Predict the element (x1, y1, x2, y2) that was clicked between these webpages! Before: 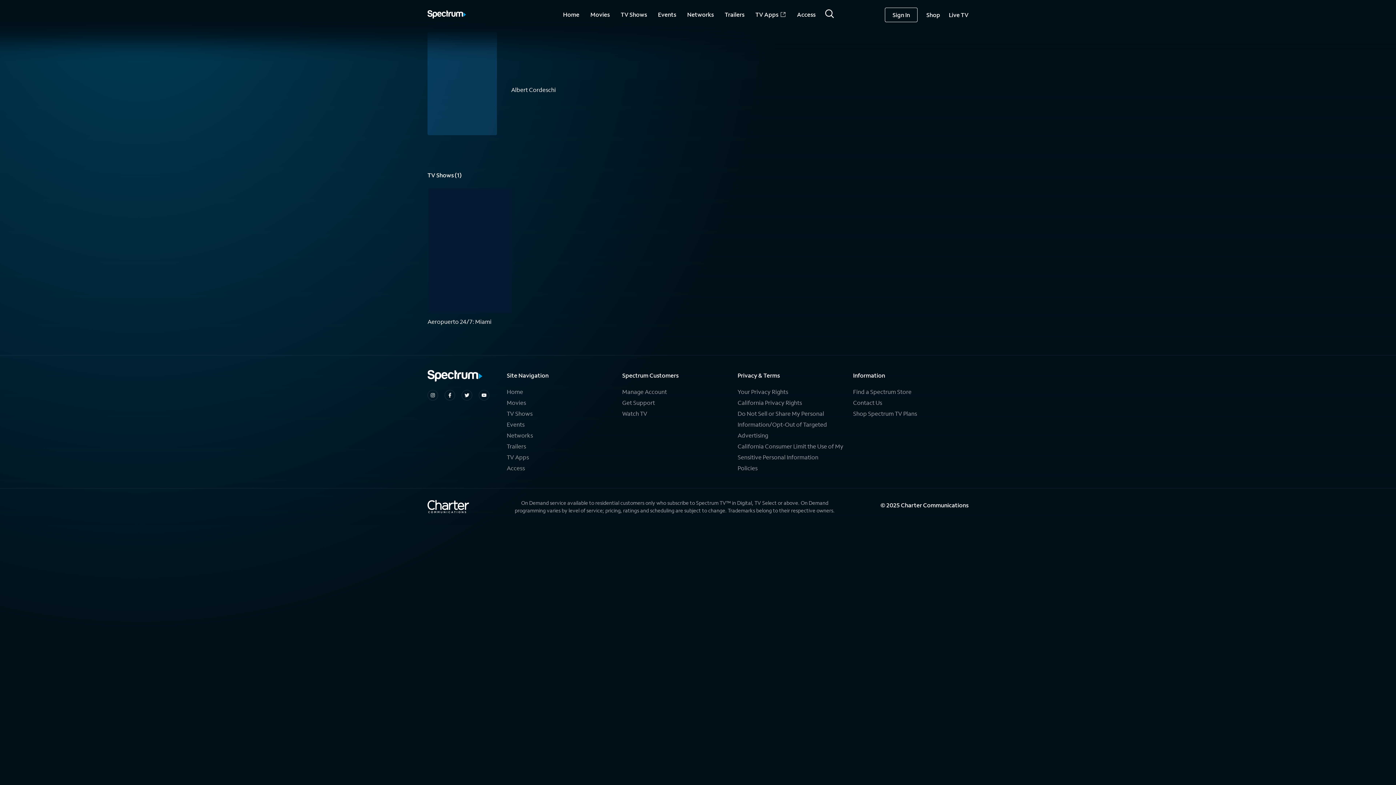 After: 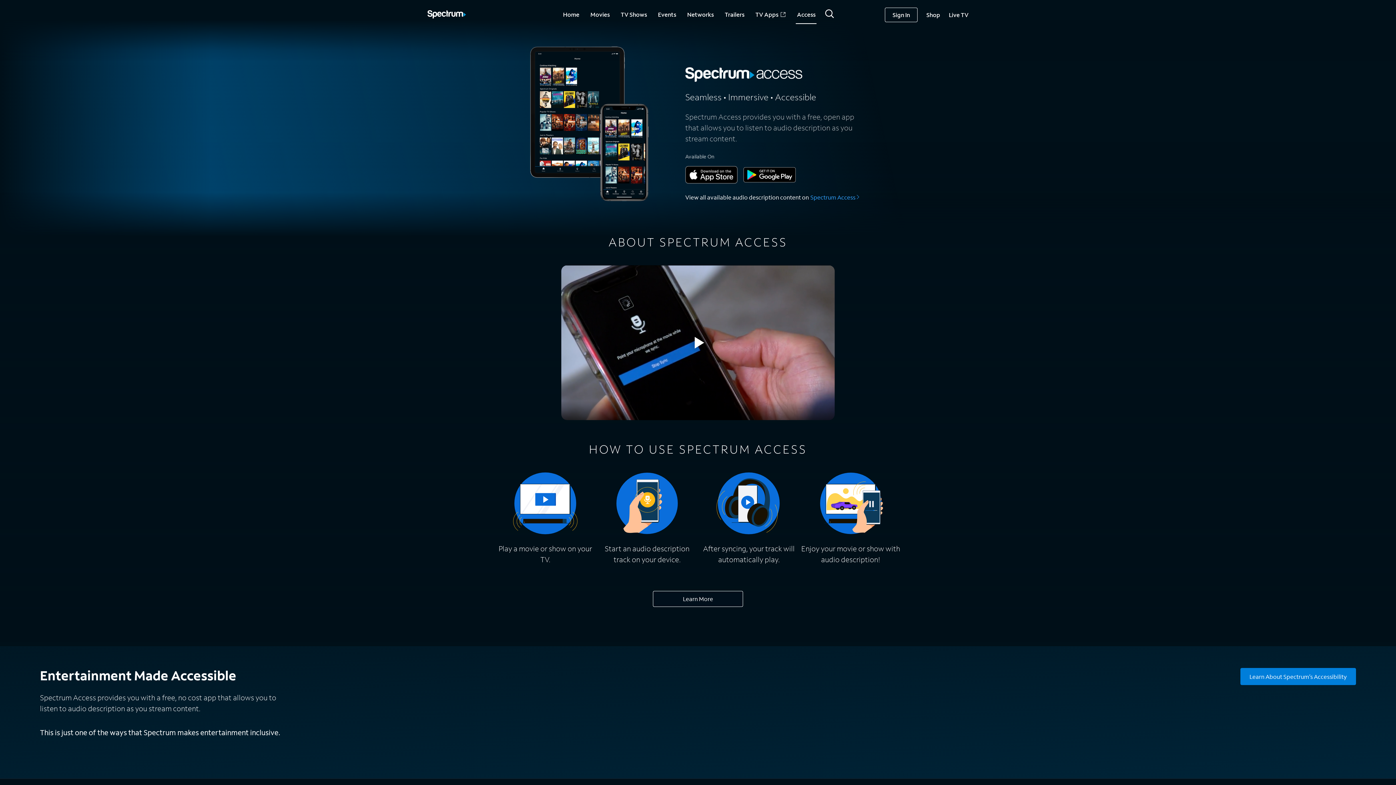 Action: bbox: (506, 464, 525, 471) label: Access